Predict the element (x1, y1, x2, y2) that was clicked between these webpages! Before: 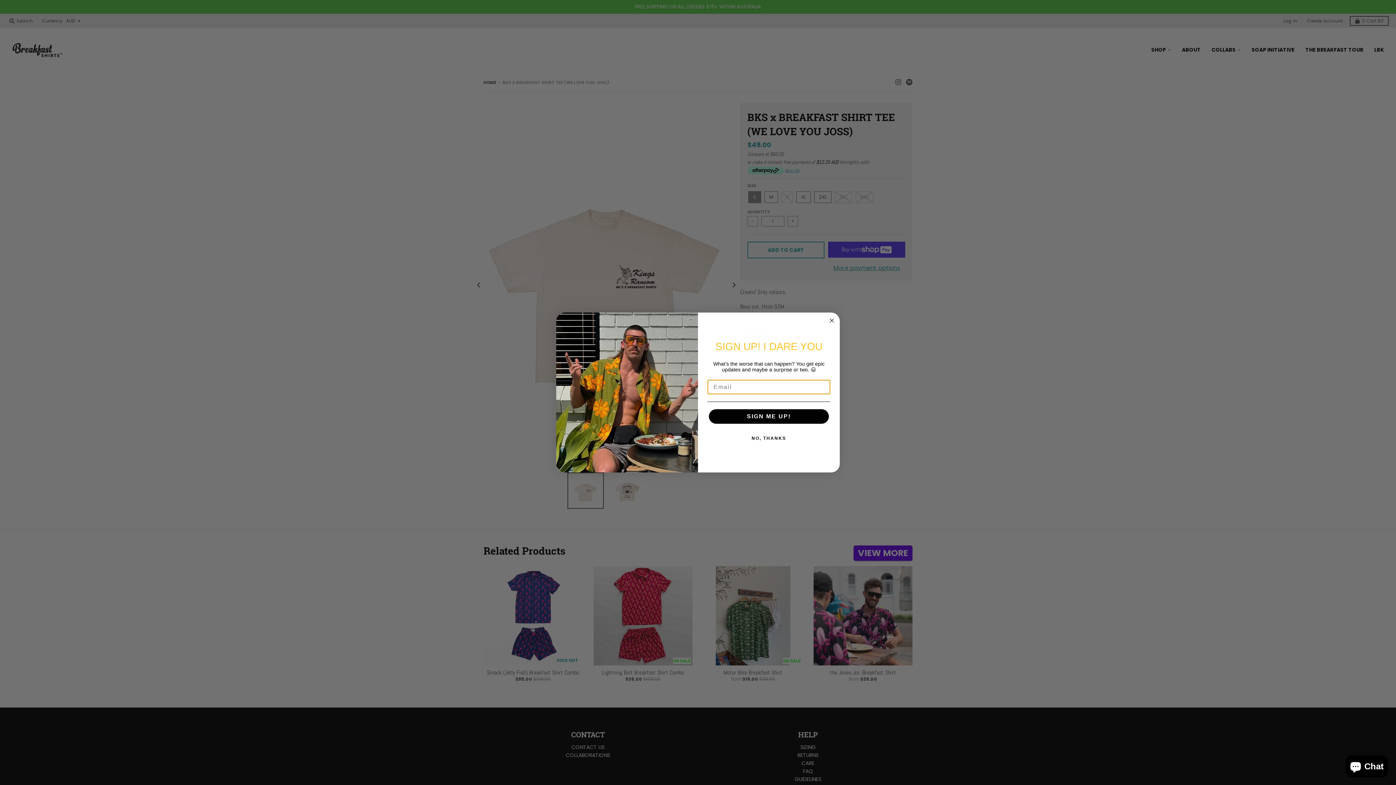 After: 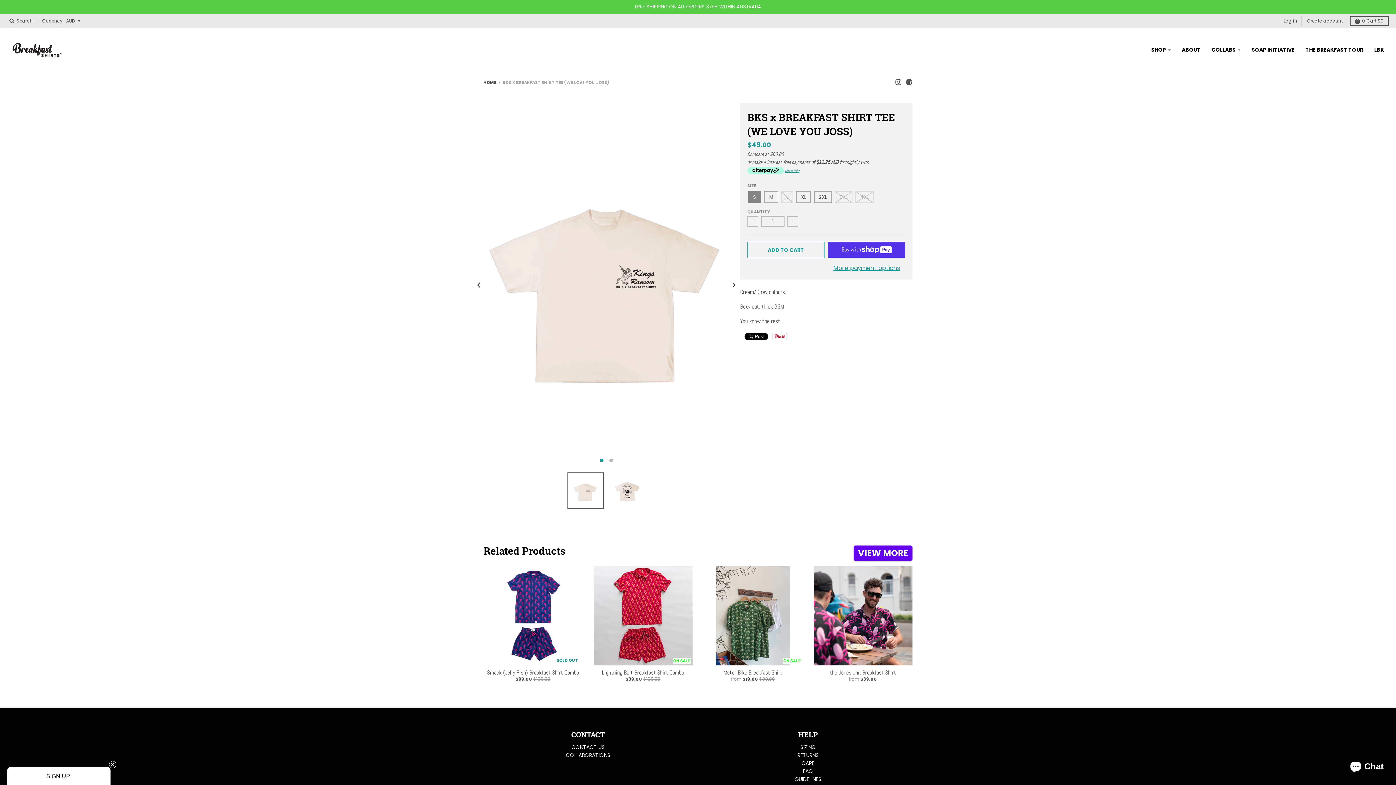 Action: label: Close dialog bbox: (827, 316, 836, 325)